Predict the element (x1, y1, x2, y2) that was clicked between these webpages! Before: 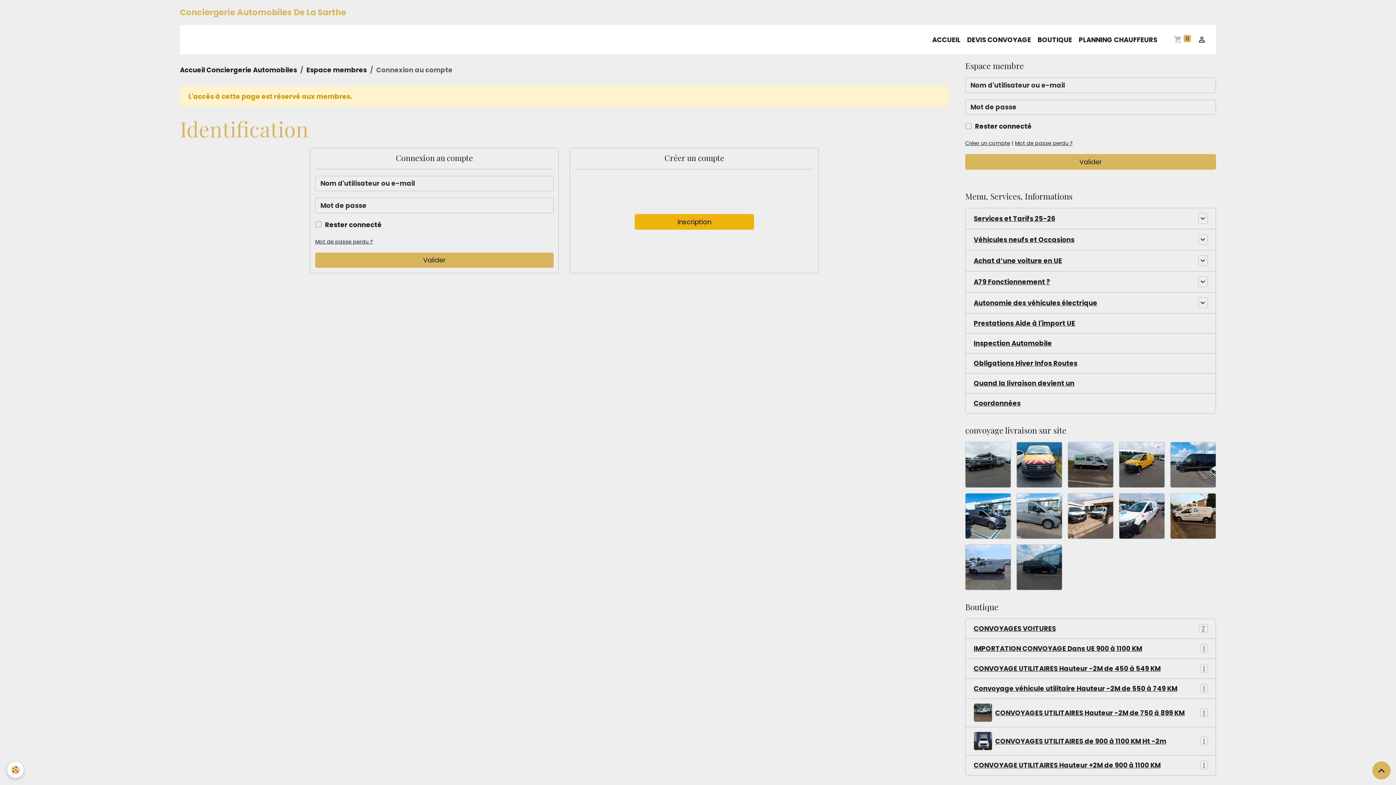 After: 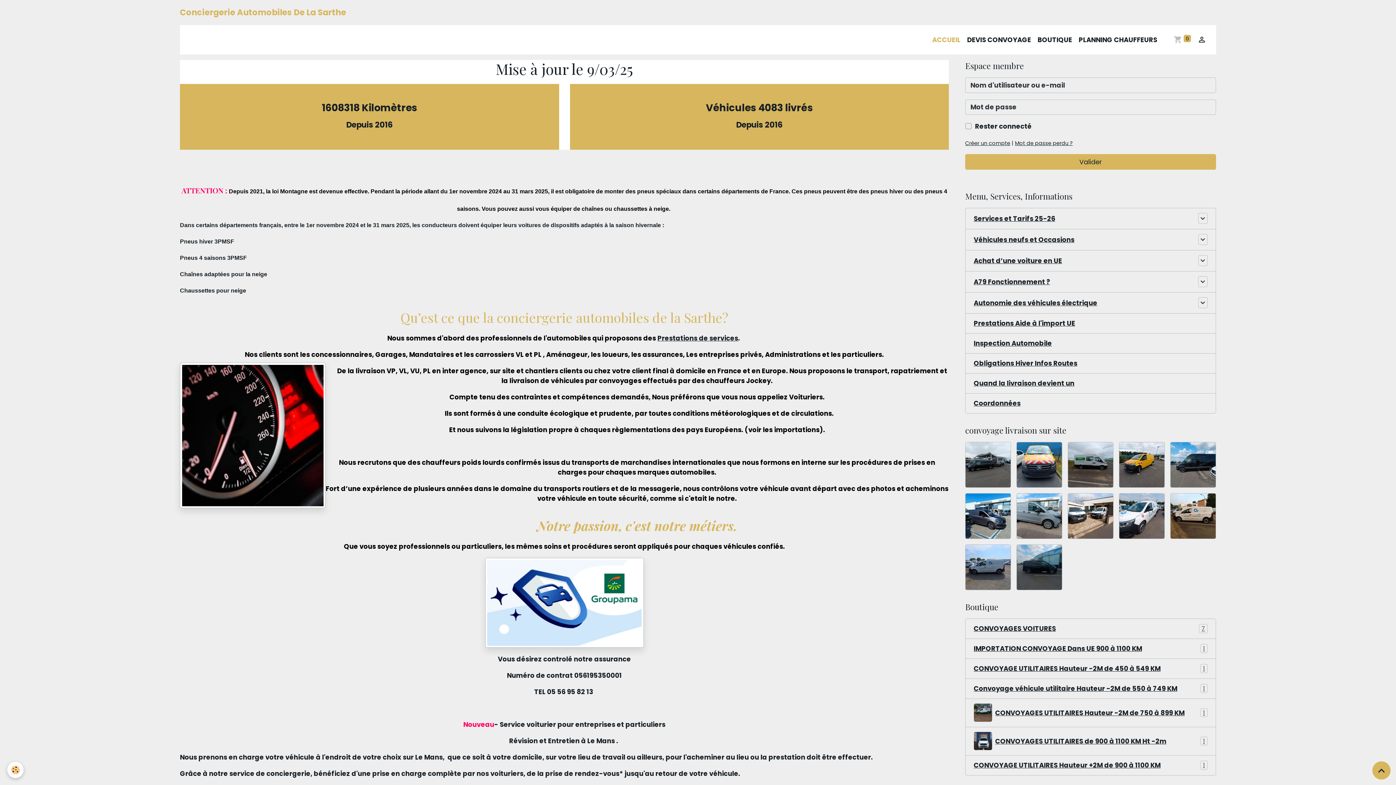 Action: bbox: (929, 31, 964, 48) label: ACCUEIL